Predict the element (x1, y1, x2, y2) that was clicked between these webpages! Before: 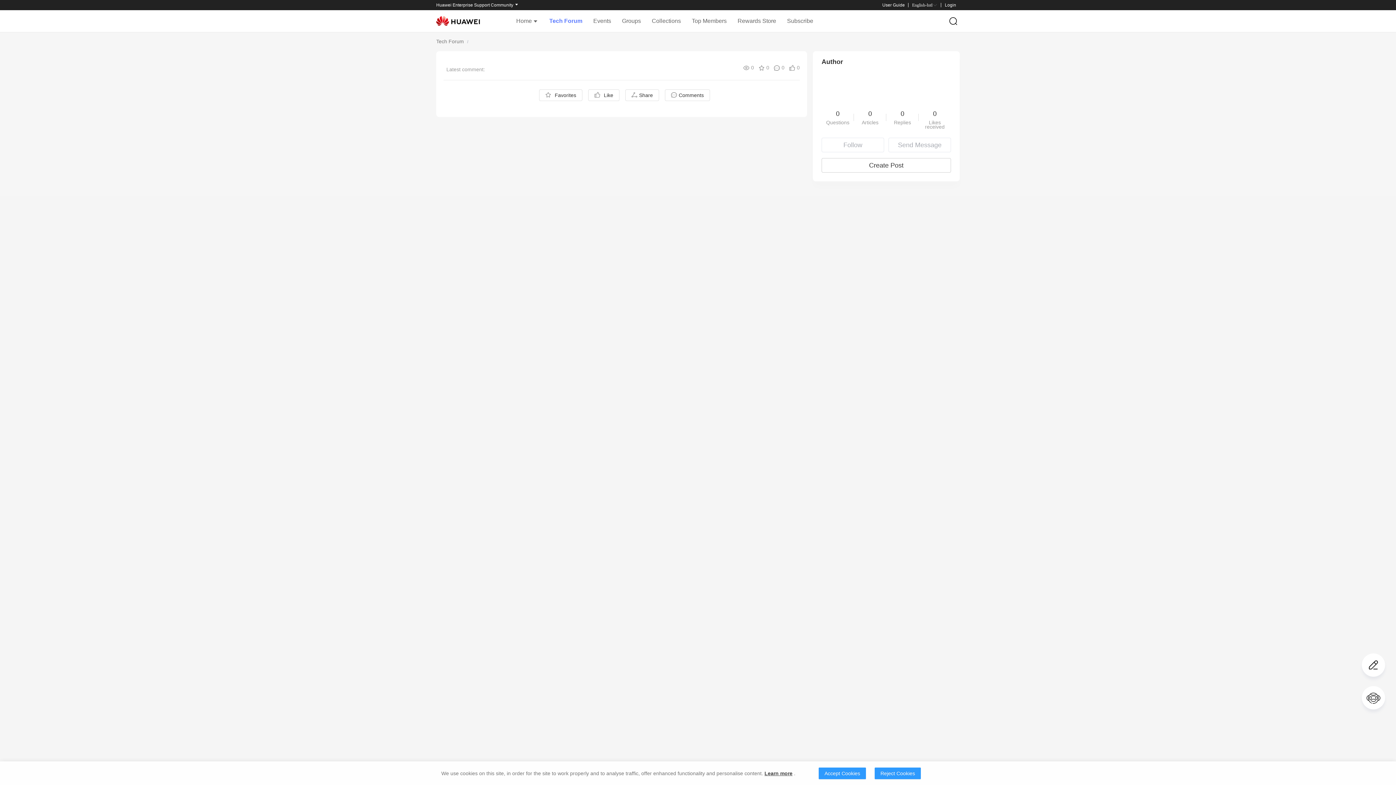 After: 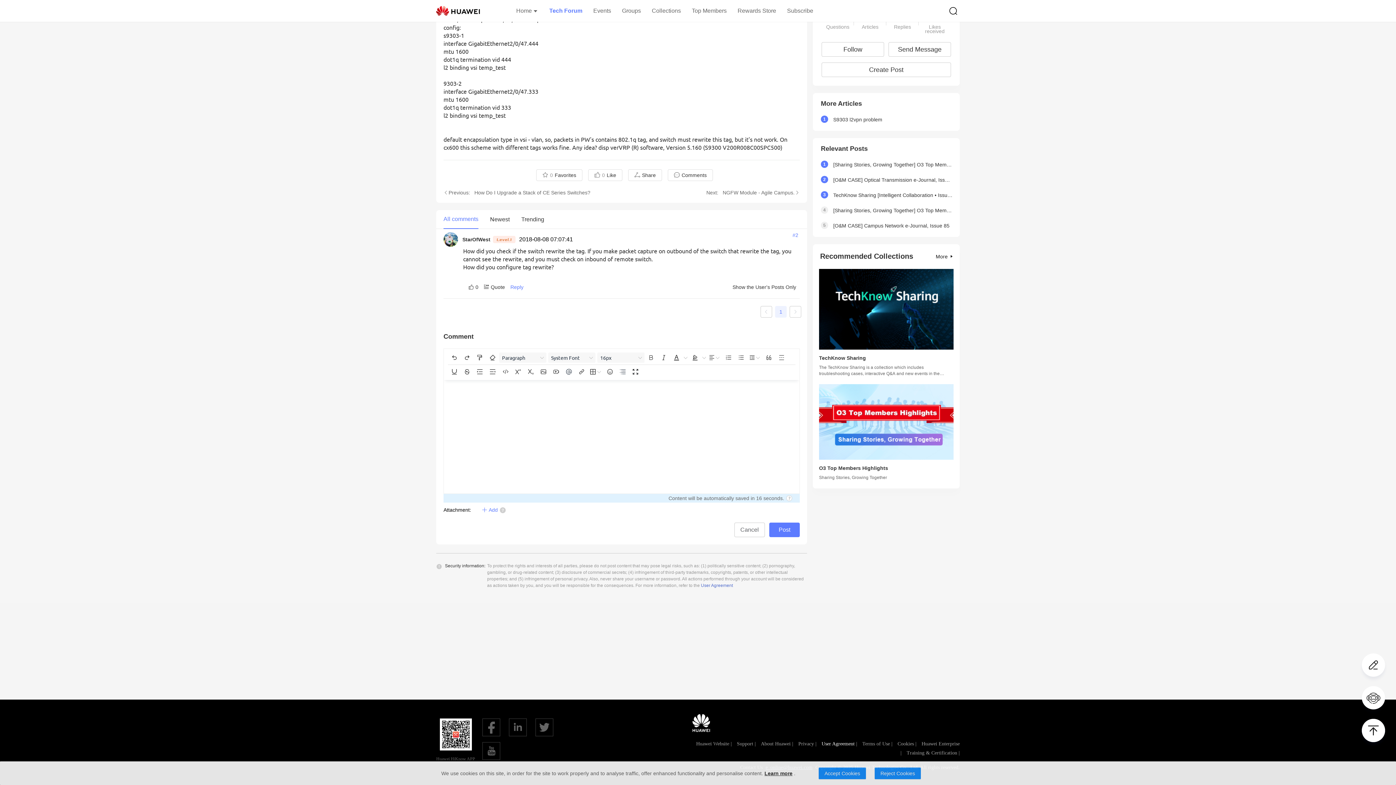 Action: label: User Agreement |  bbox: (818, 73, 858, 78)